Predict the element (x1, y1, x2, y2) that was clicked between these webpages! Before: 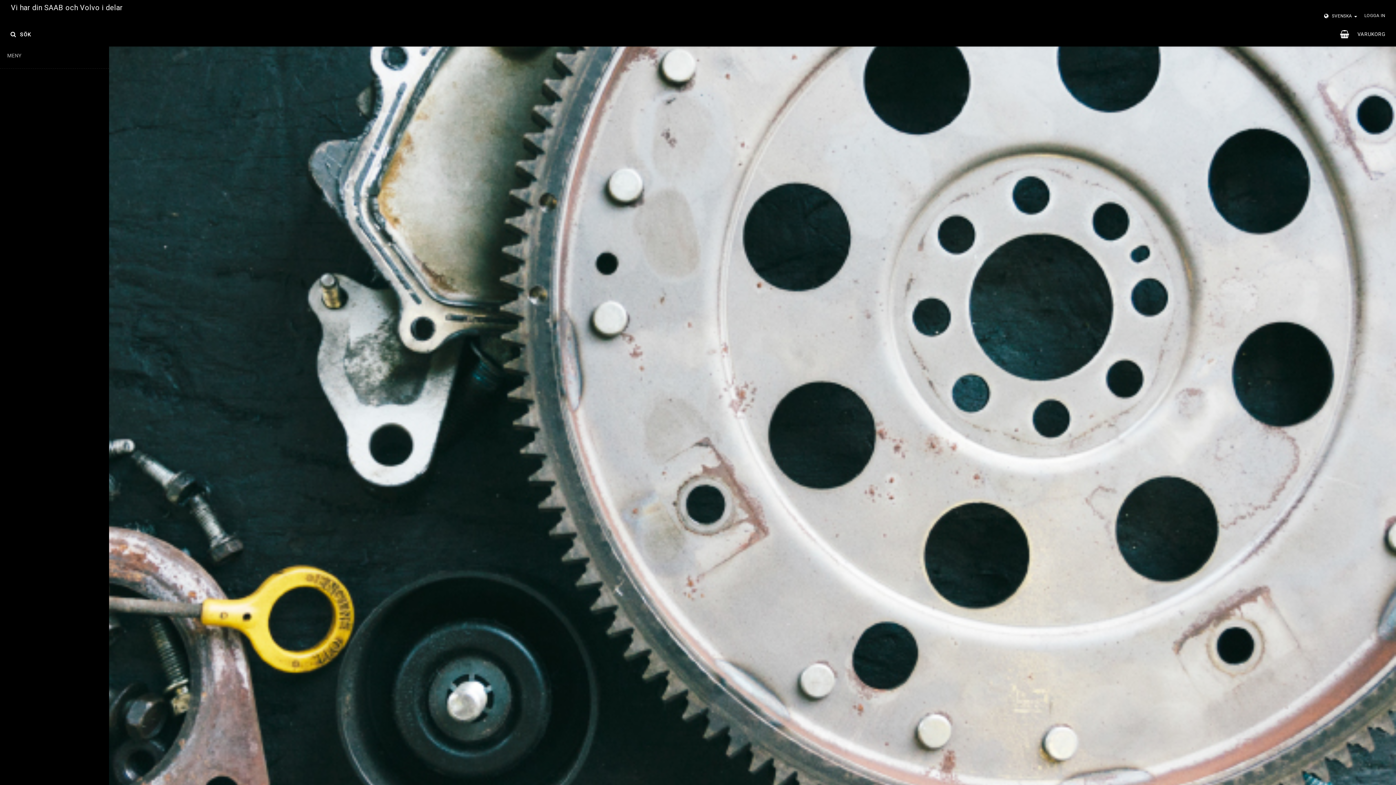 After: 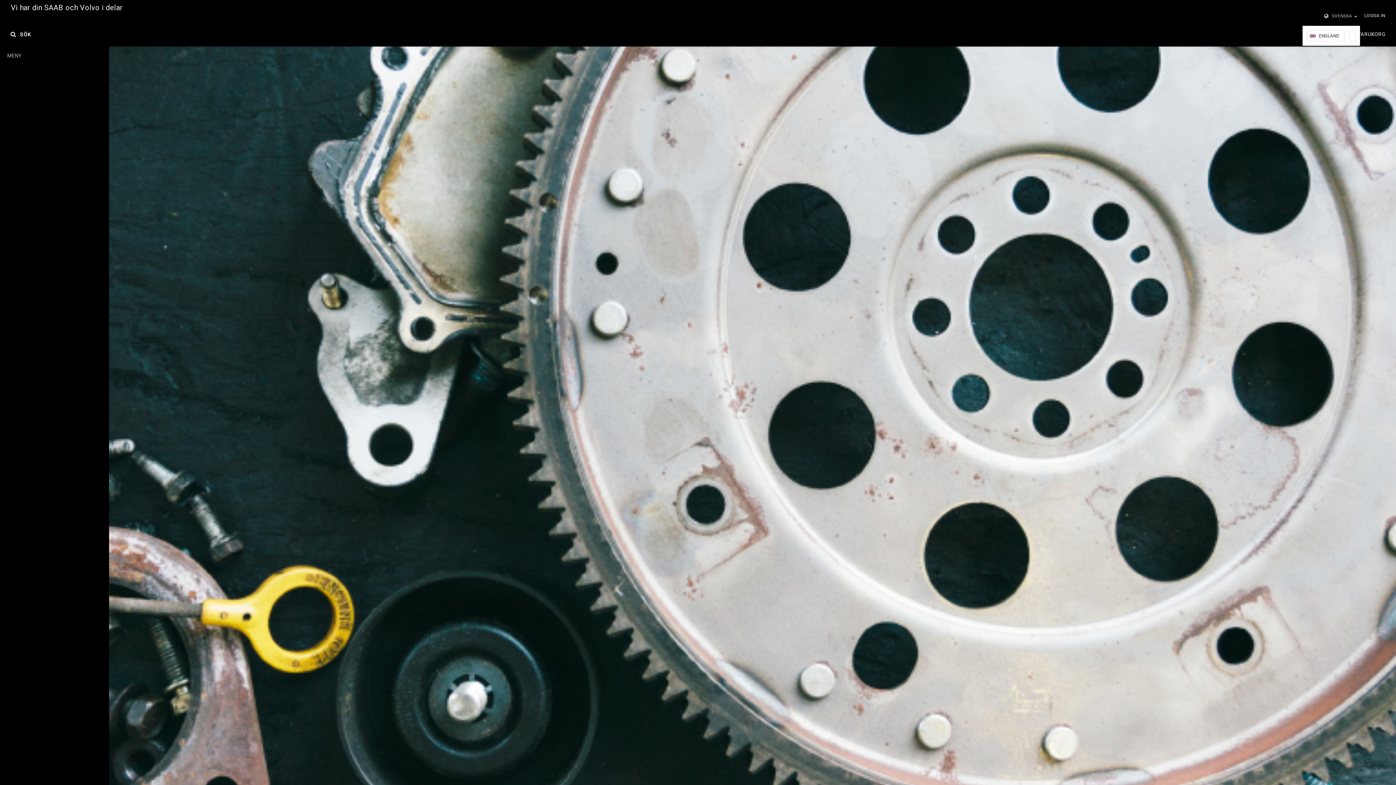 Action: label: SVENSKA bbox: (1323, 12, 1360, 19)